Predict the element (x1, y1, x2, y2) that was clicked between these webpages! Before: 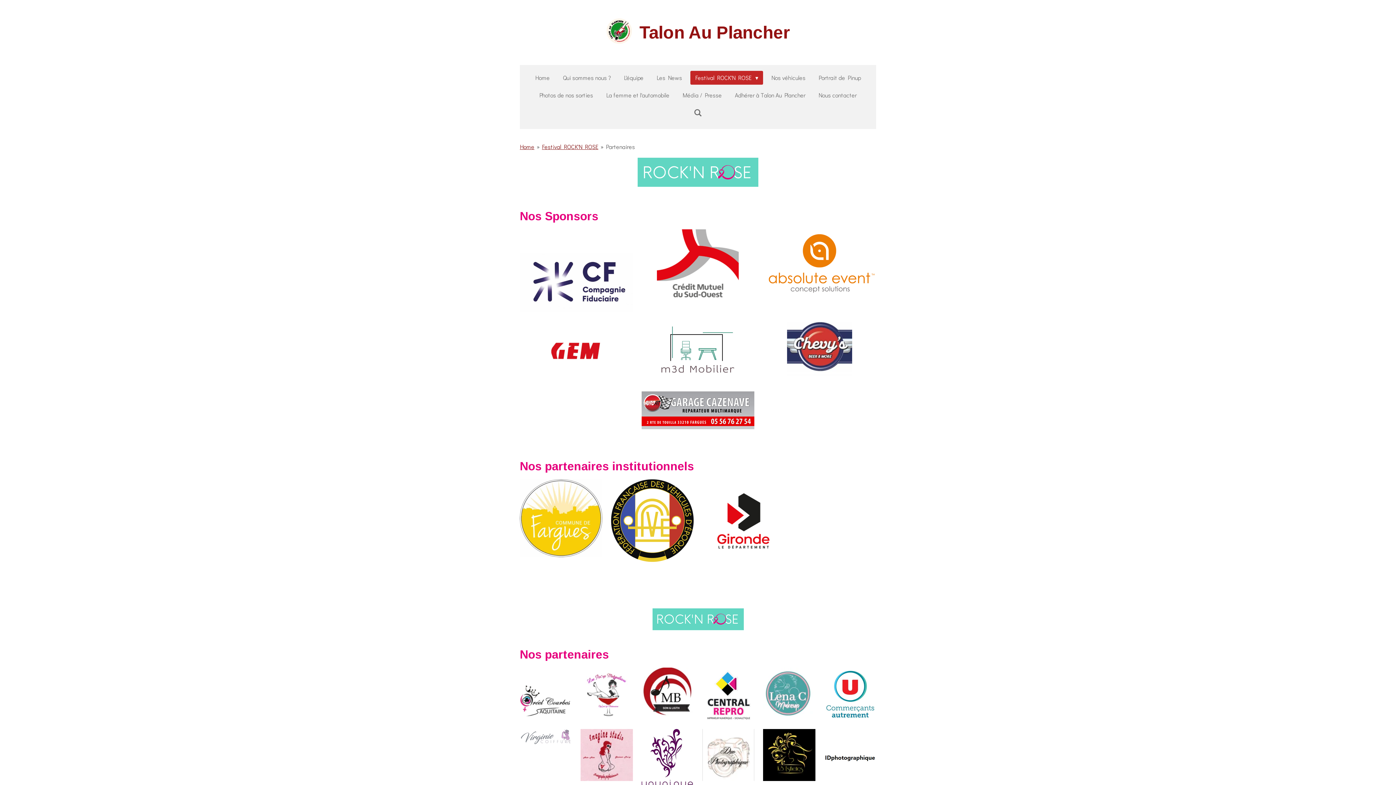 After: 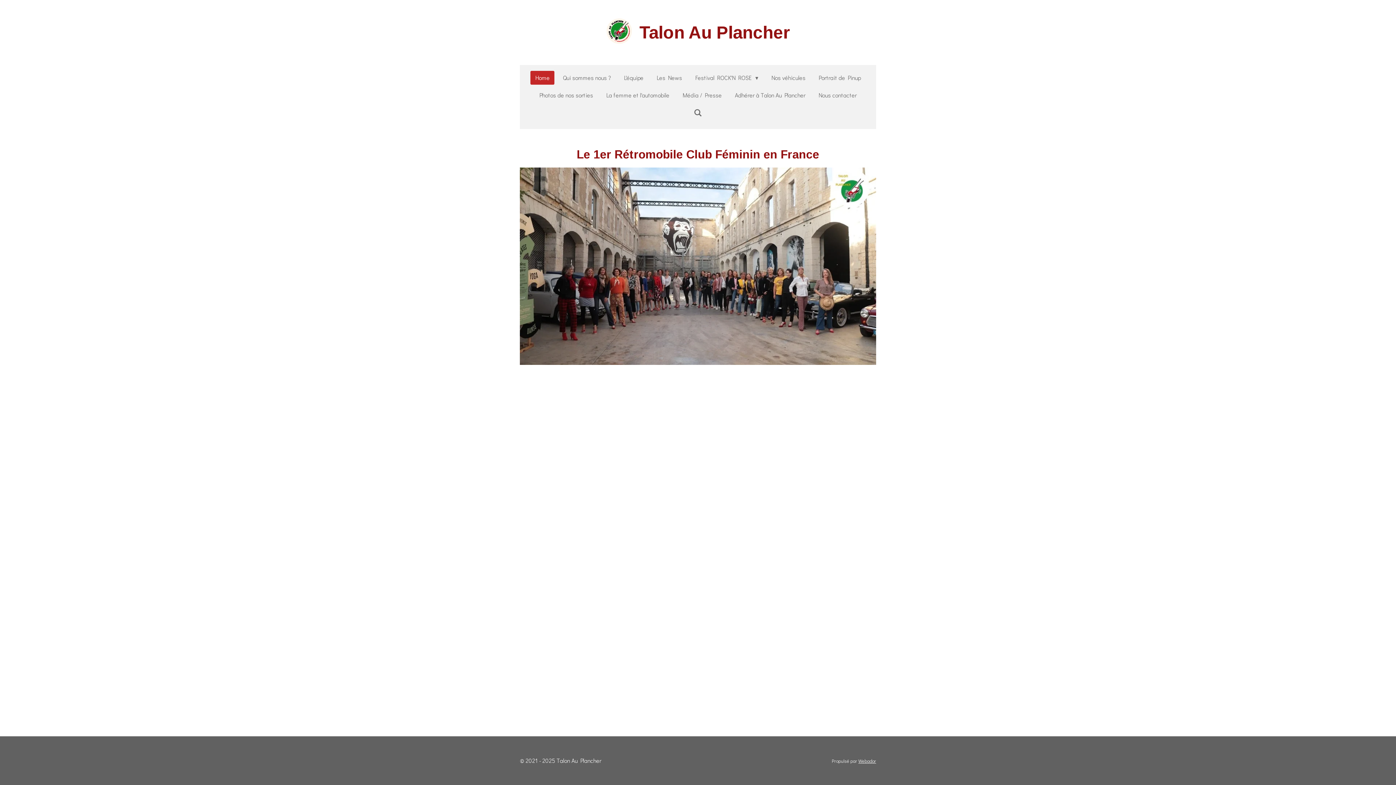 Action: bbox: (639, 22, 789, 42) label: Talon Au Plancher